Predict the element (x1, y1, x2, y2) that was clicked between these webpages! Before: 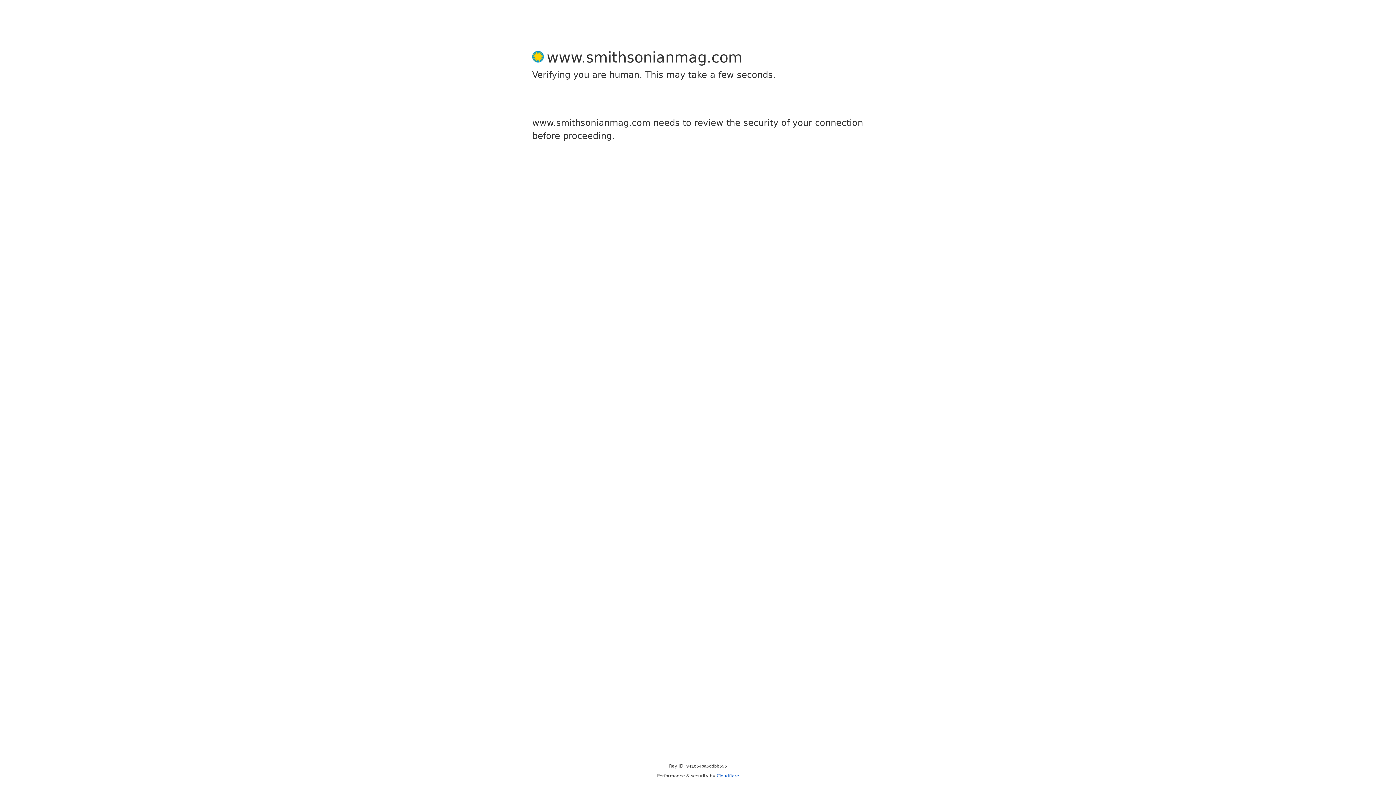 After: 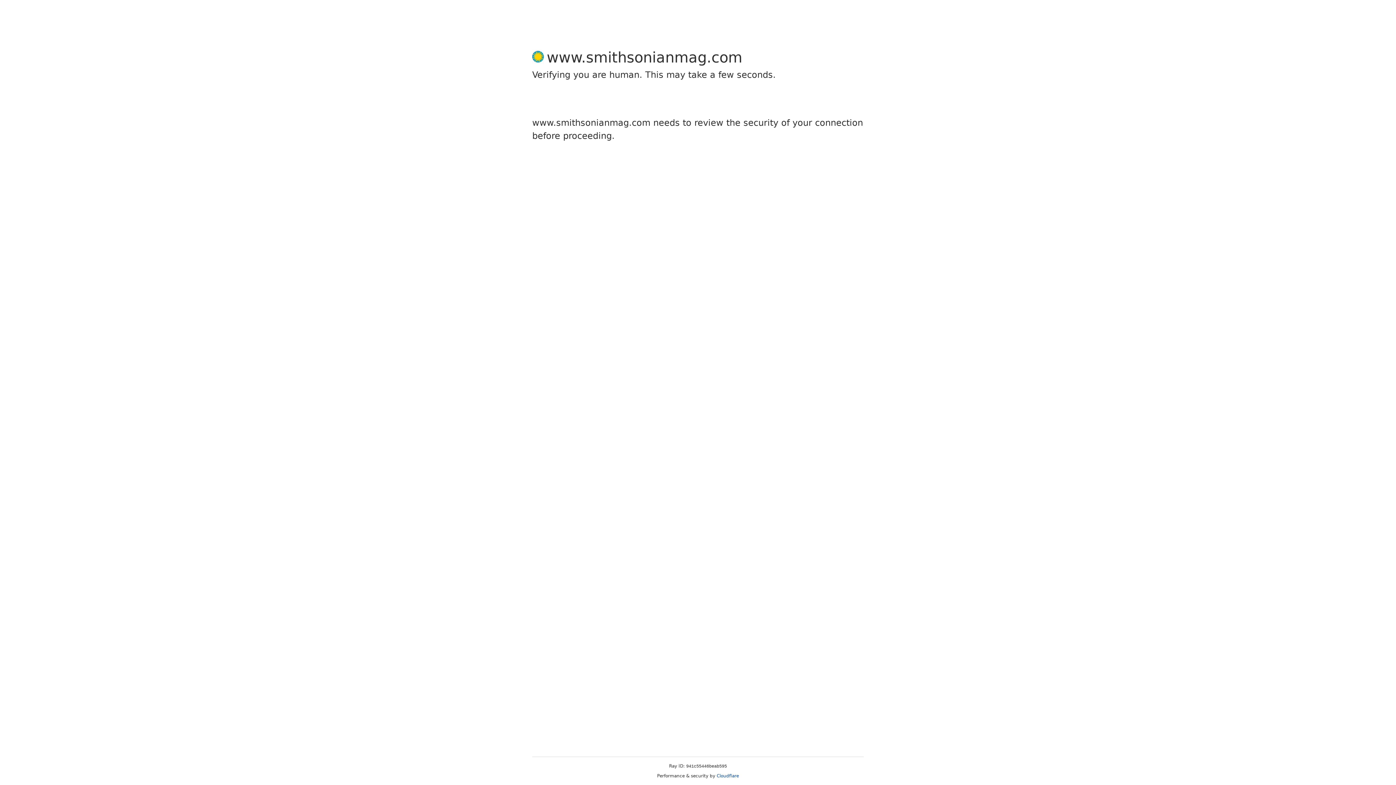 Action: label: Cloudflare bbox: (716, 773, 739, 778)